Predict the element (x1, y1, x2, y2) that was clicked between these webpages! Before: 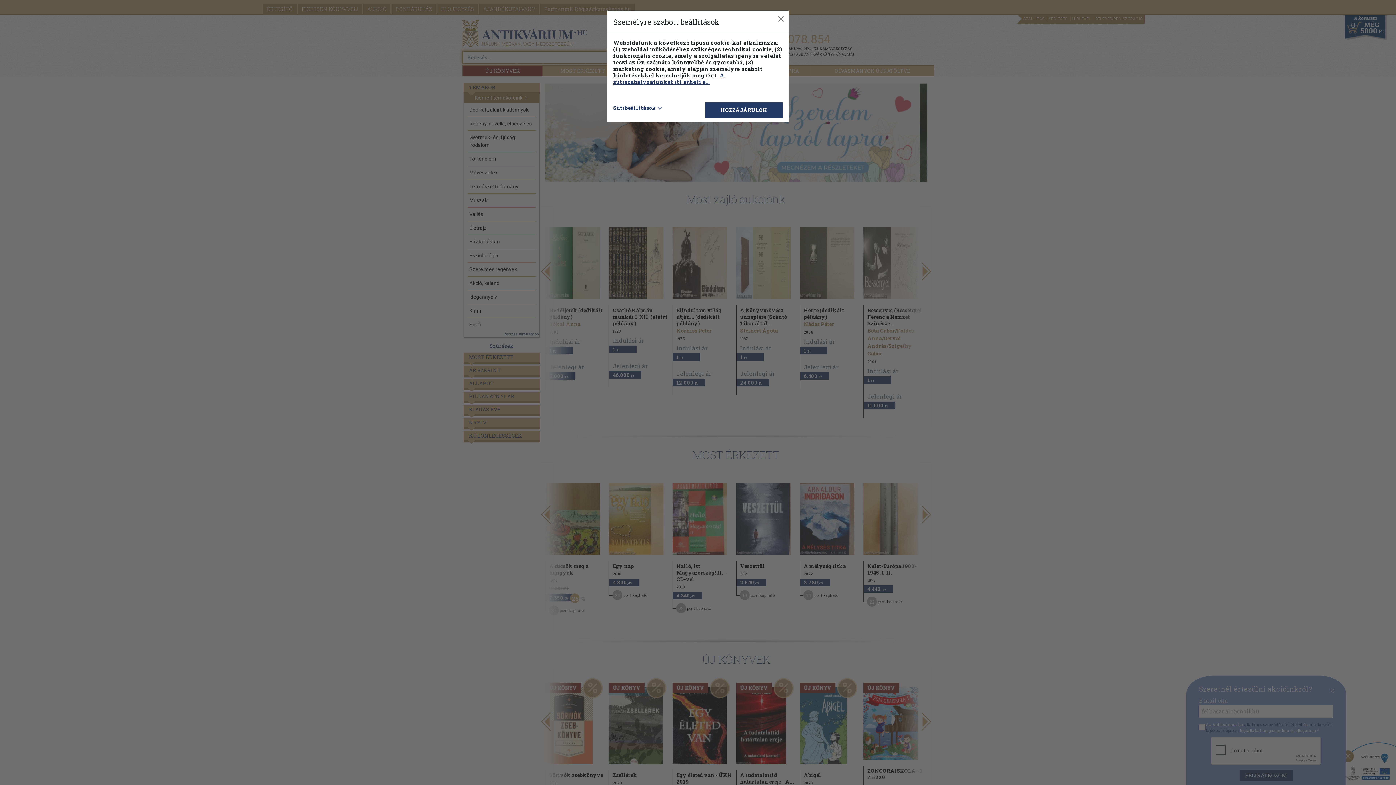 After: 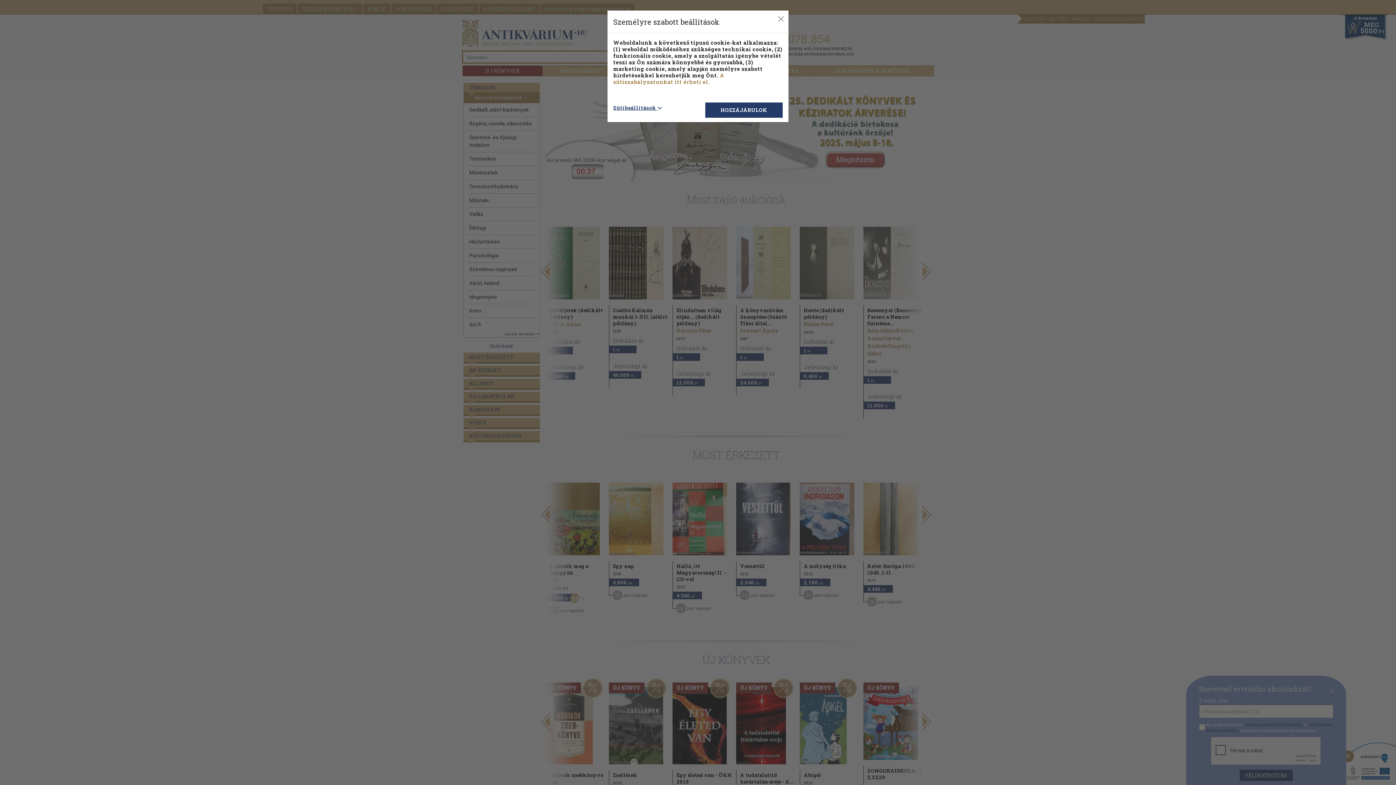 Action: bbox: (613, 71, 724, 85) label: A sütiszabályzatunkat itt érheti el.